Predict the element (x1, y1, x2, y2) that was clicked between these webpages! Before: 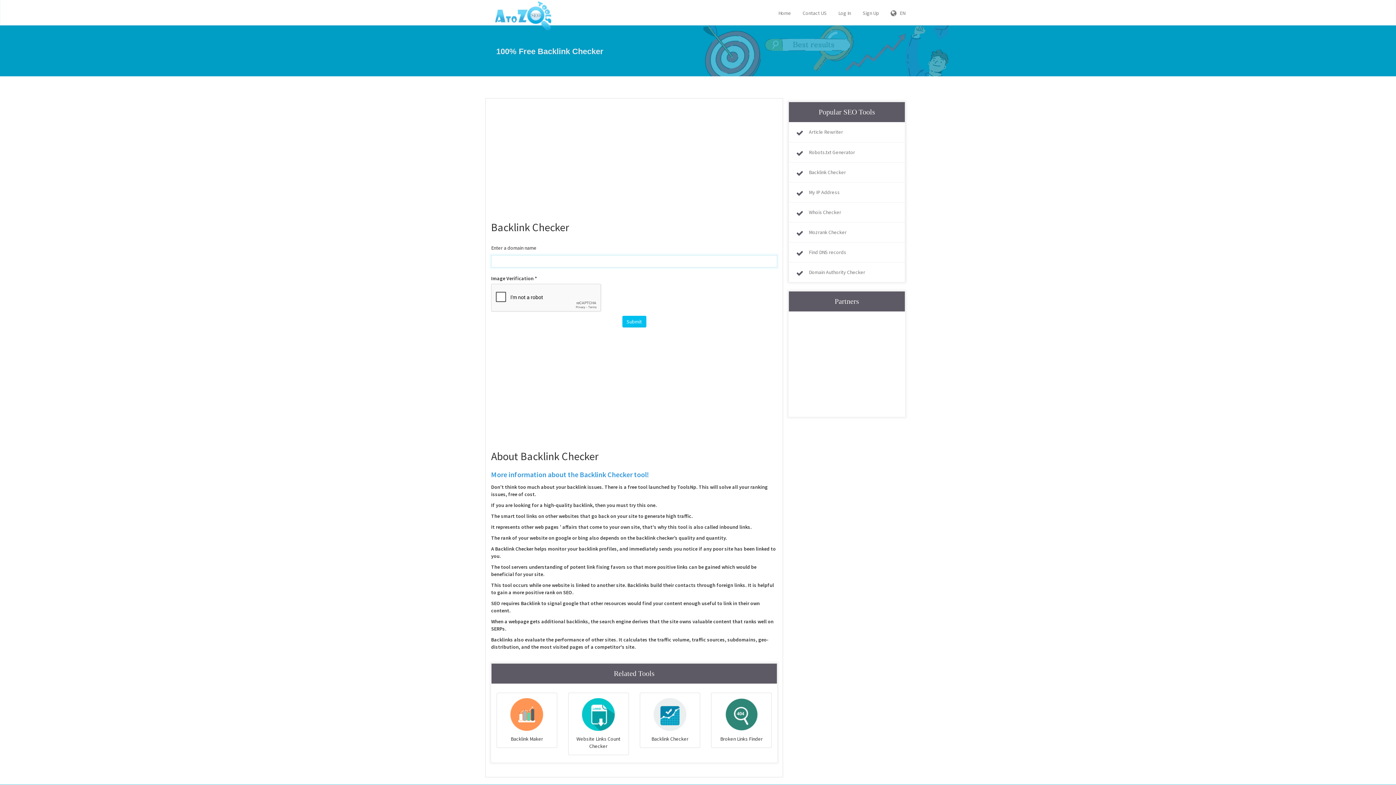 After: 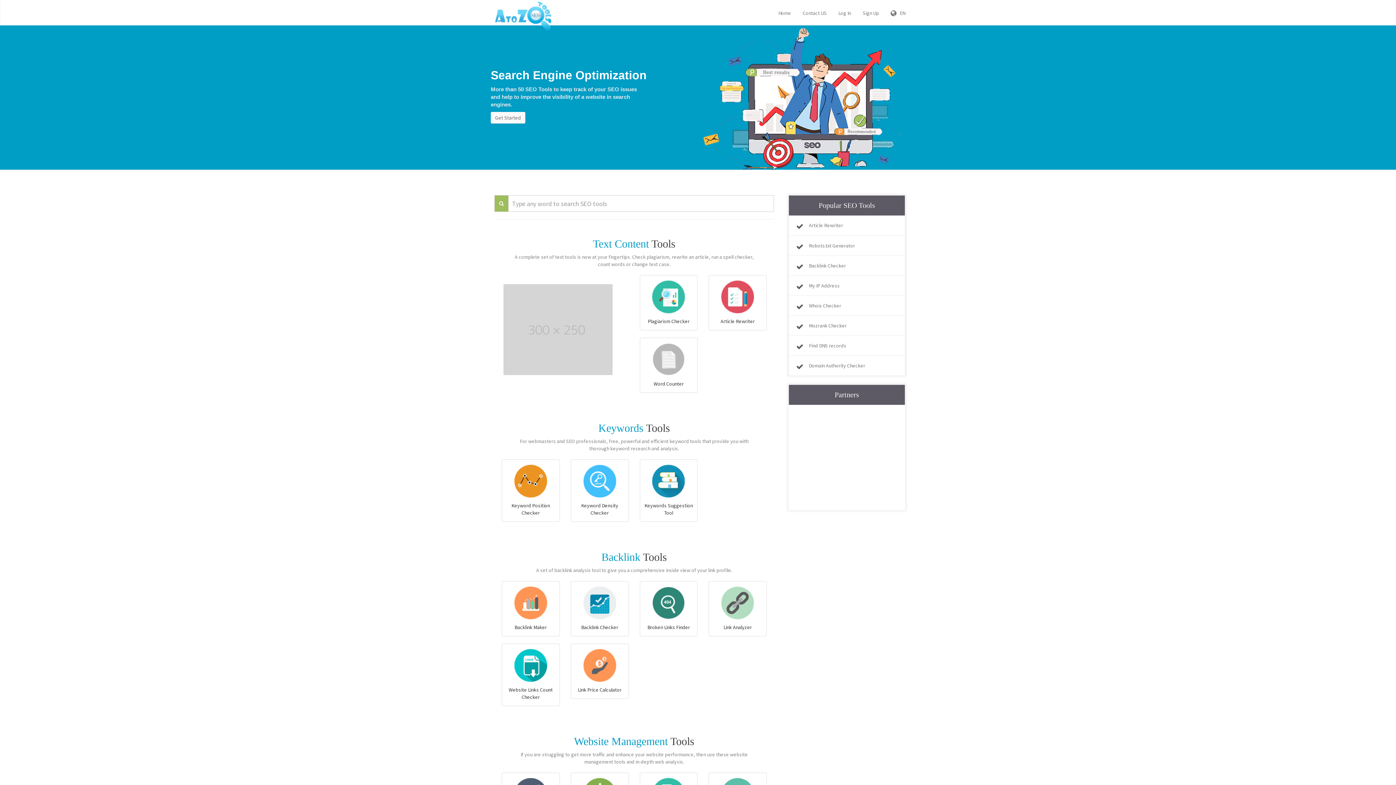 Action: bbox: (773, 0, 796, 24) label: Home